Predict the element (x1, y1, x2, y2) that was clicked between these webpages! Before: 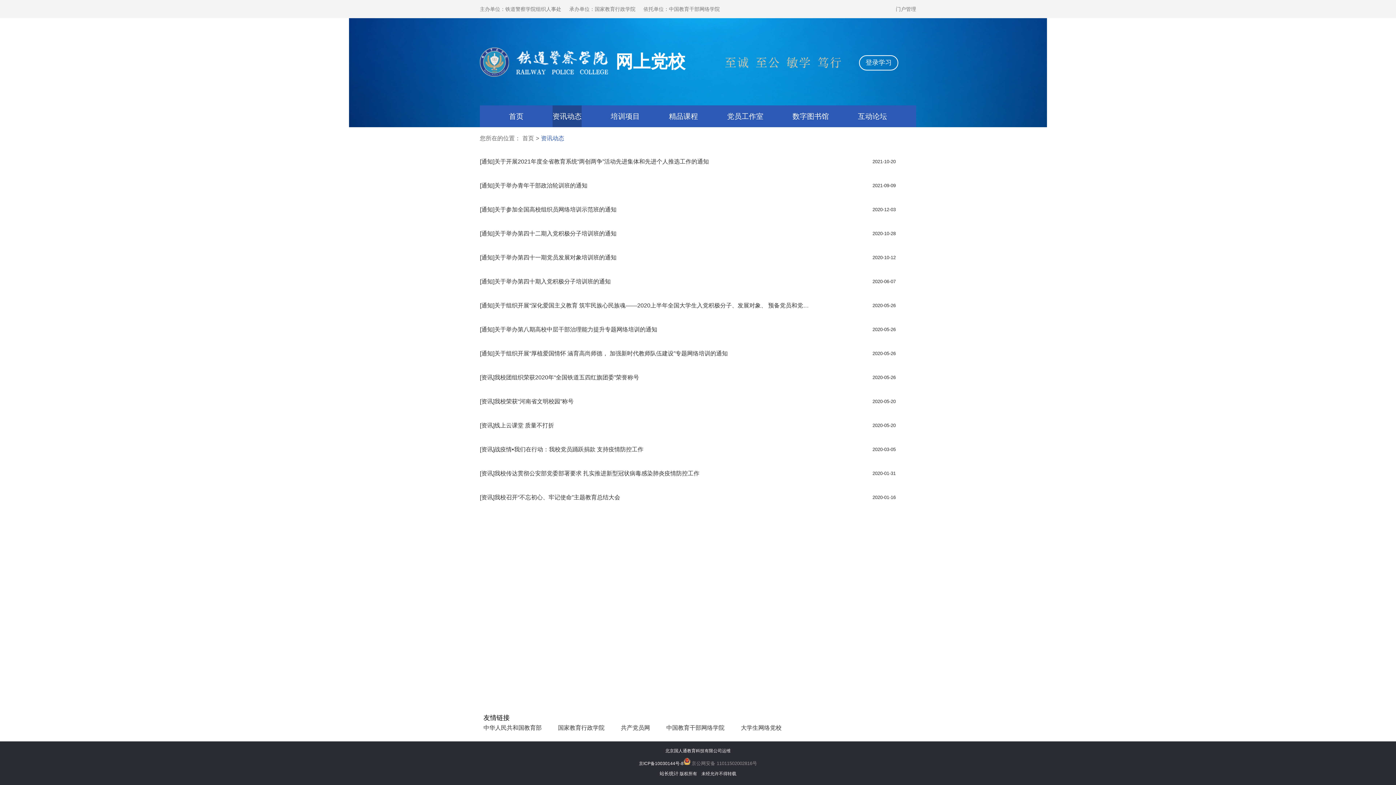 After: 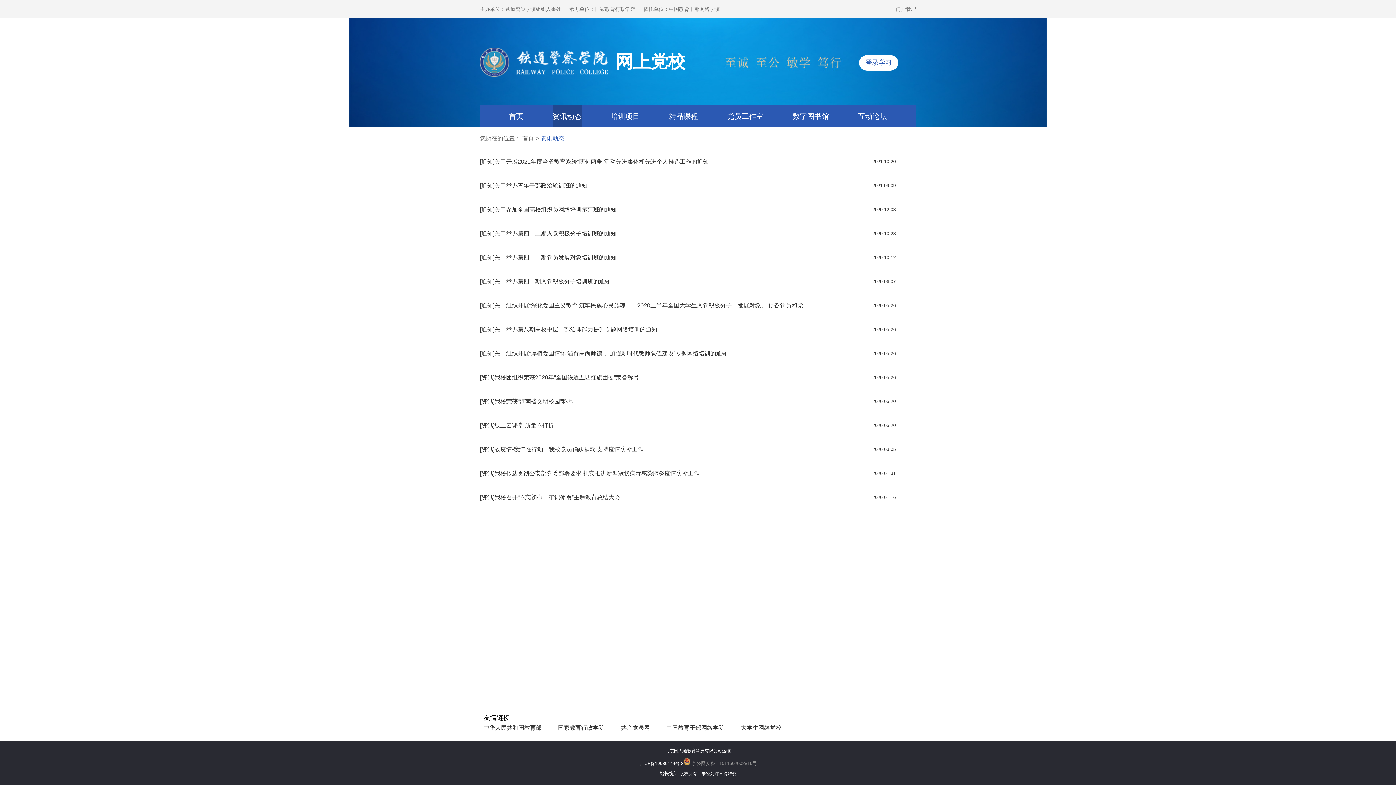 Action: bbox: (859, 55, 898, 70) label: 登录学习